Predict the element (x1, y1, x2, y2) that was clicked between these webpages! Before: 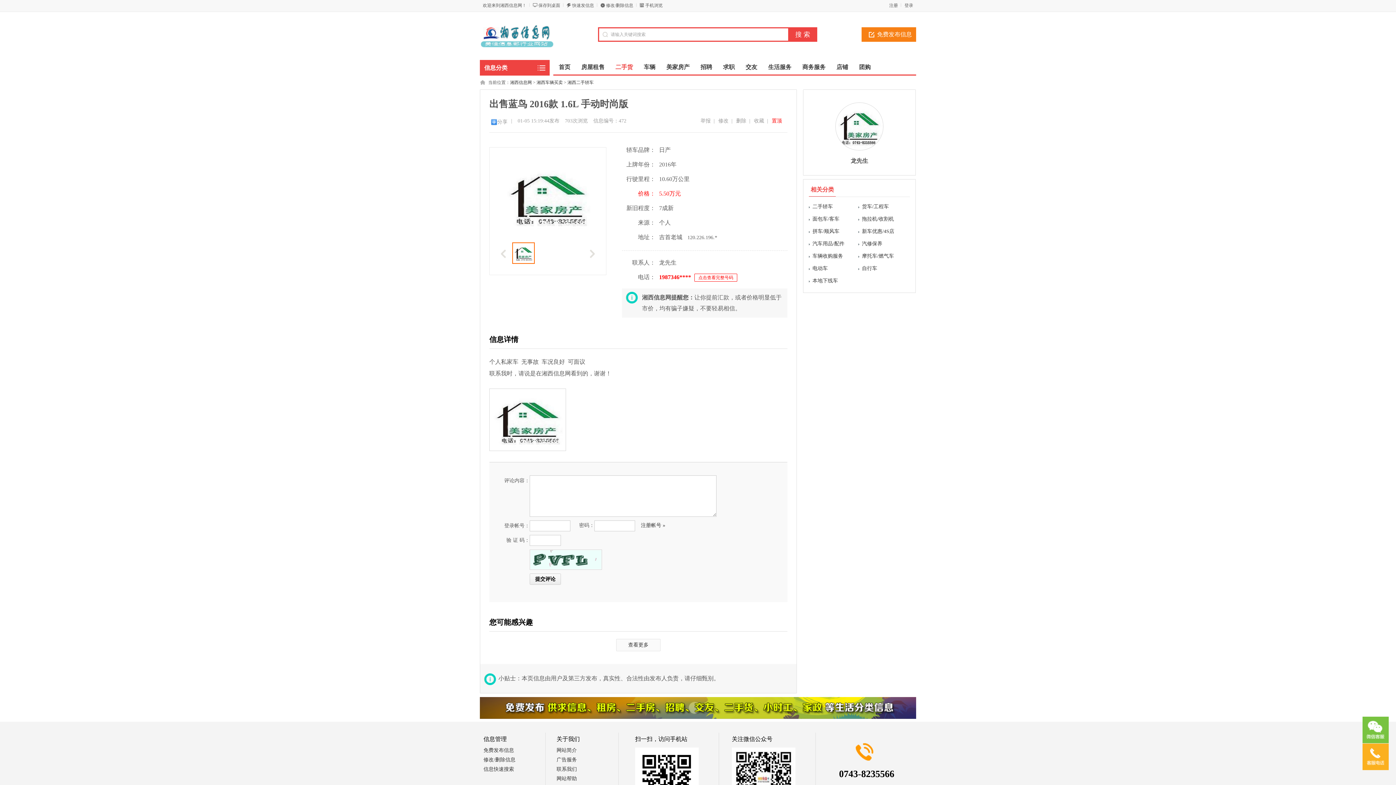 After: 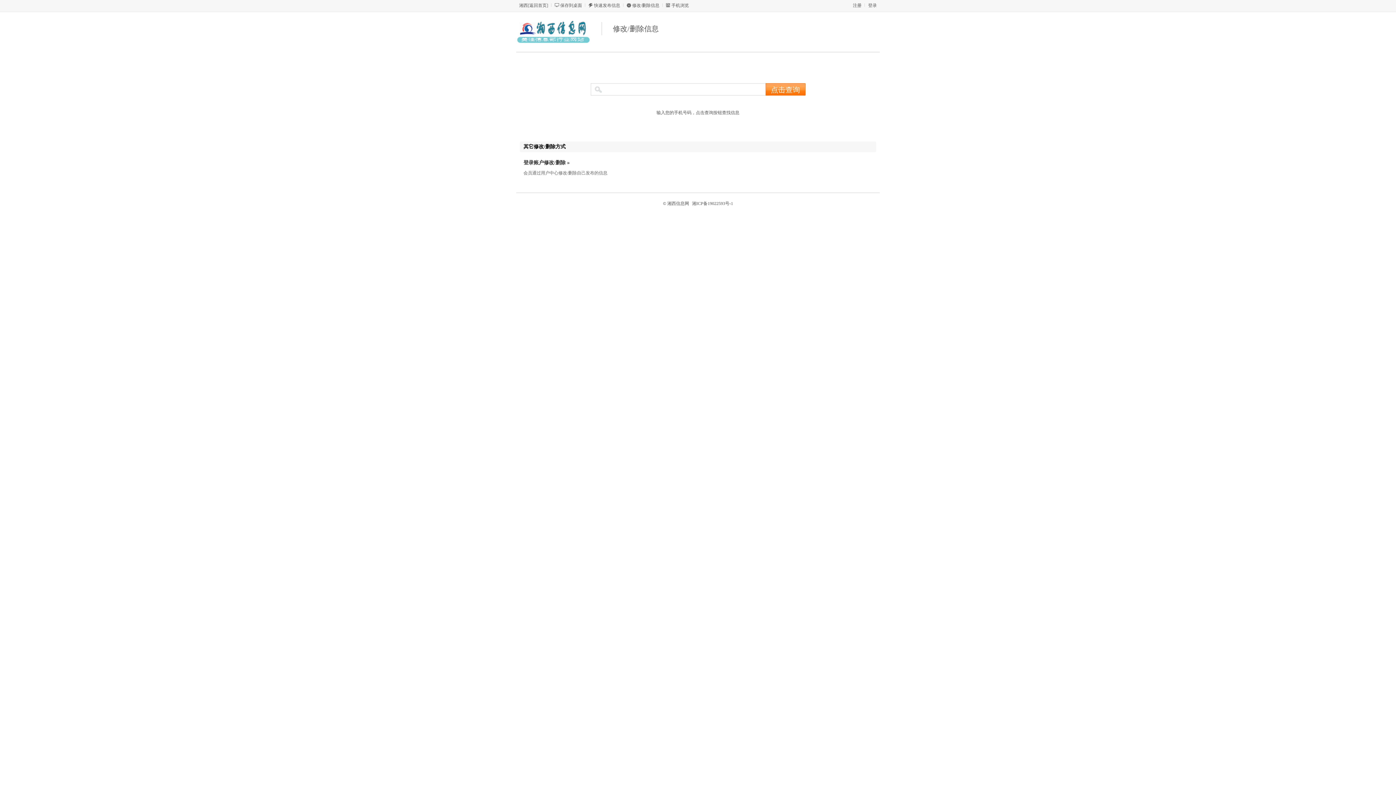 Action: label: 修改/删除信息 bbox: (606, 2, 633, 8)